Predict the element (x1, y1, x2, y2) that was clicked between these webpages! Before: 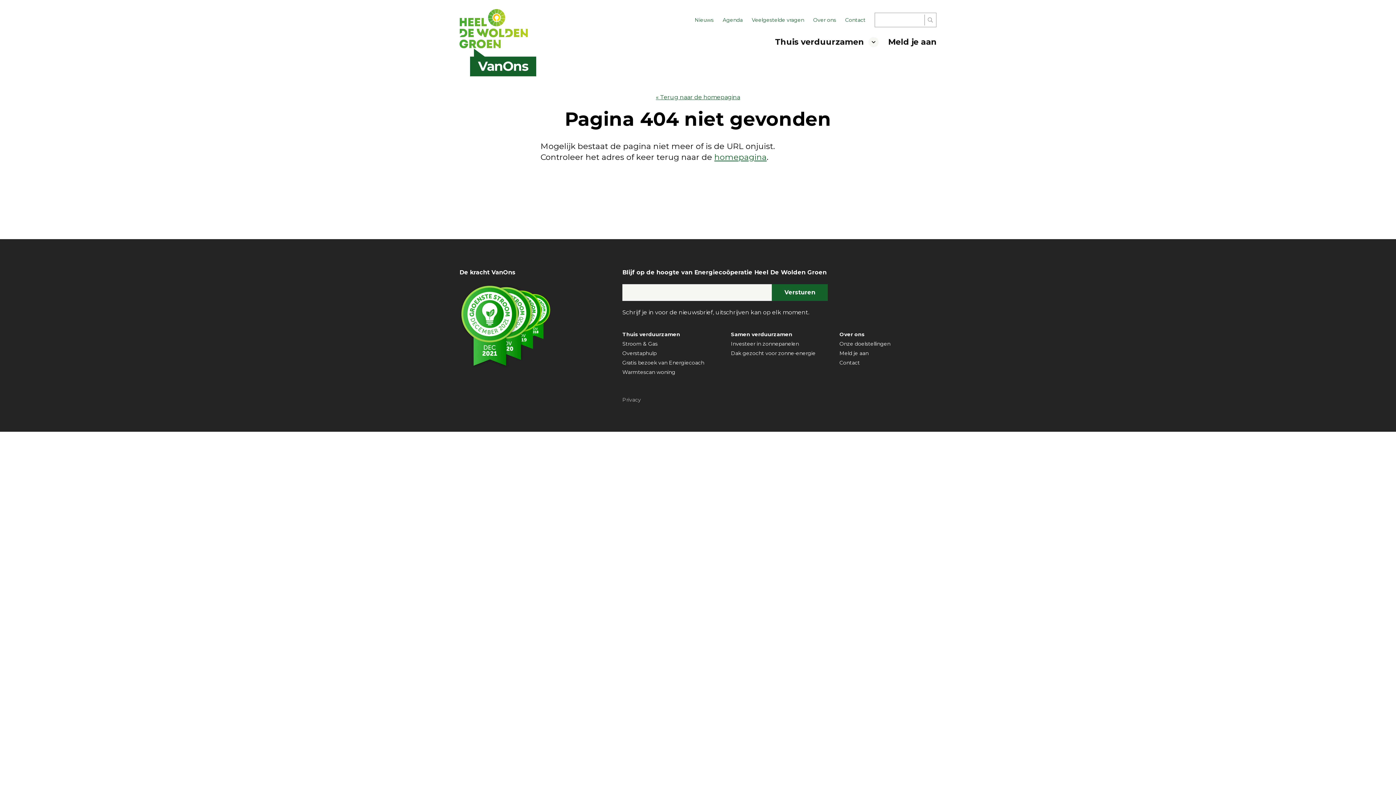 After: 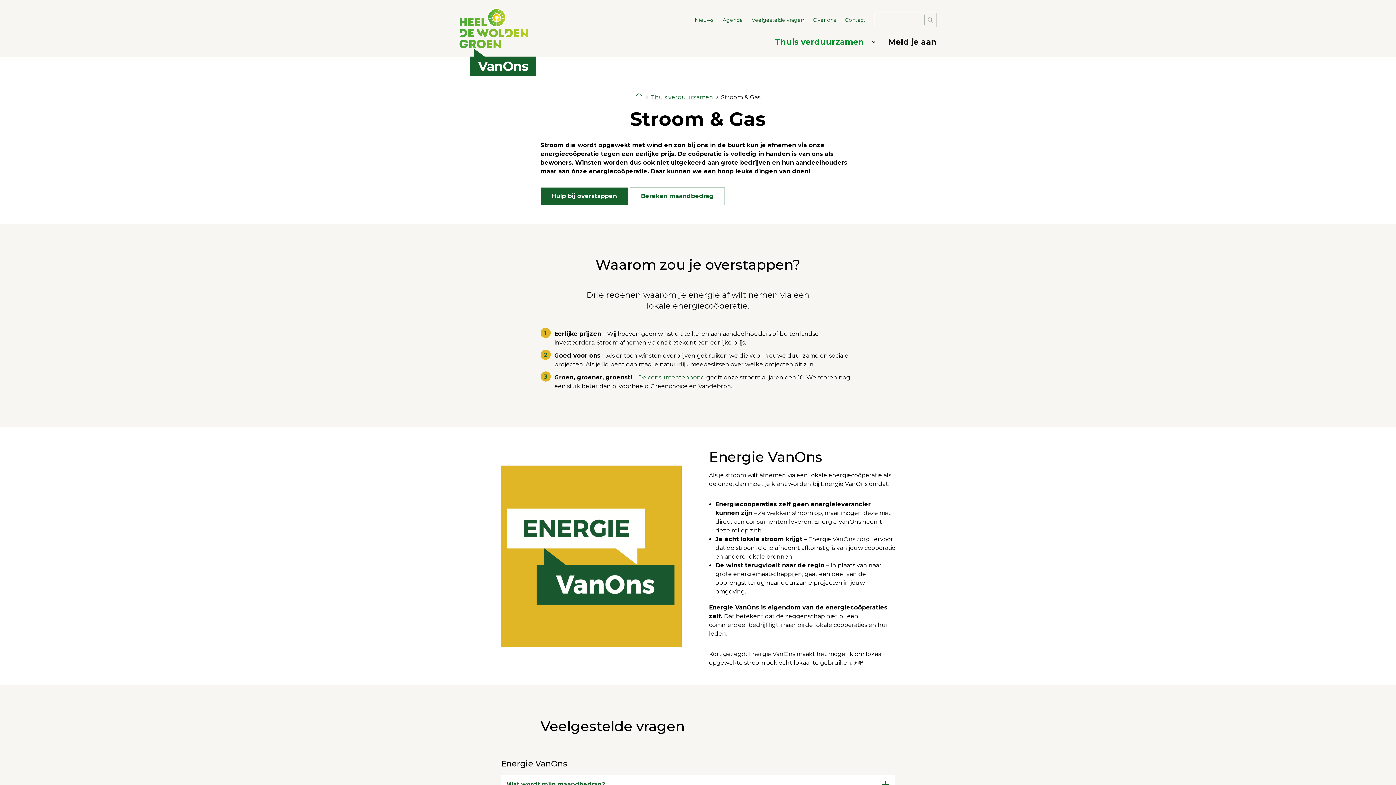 Action: label: Stroom & Gas bbox: (622, 340, 657, 347)